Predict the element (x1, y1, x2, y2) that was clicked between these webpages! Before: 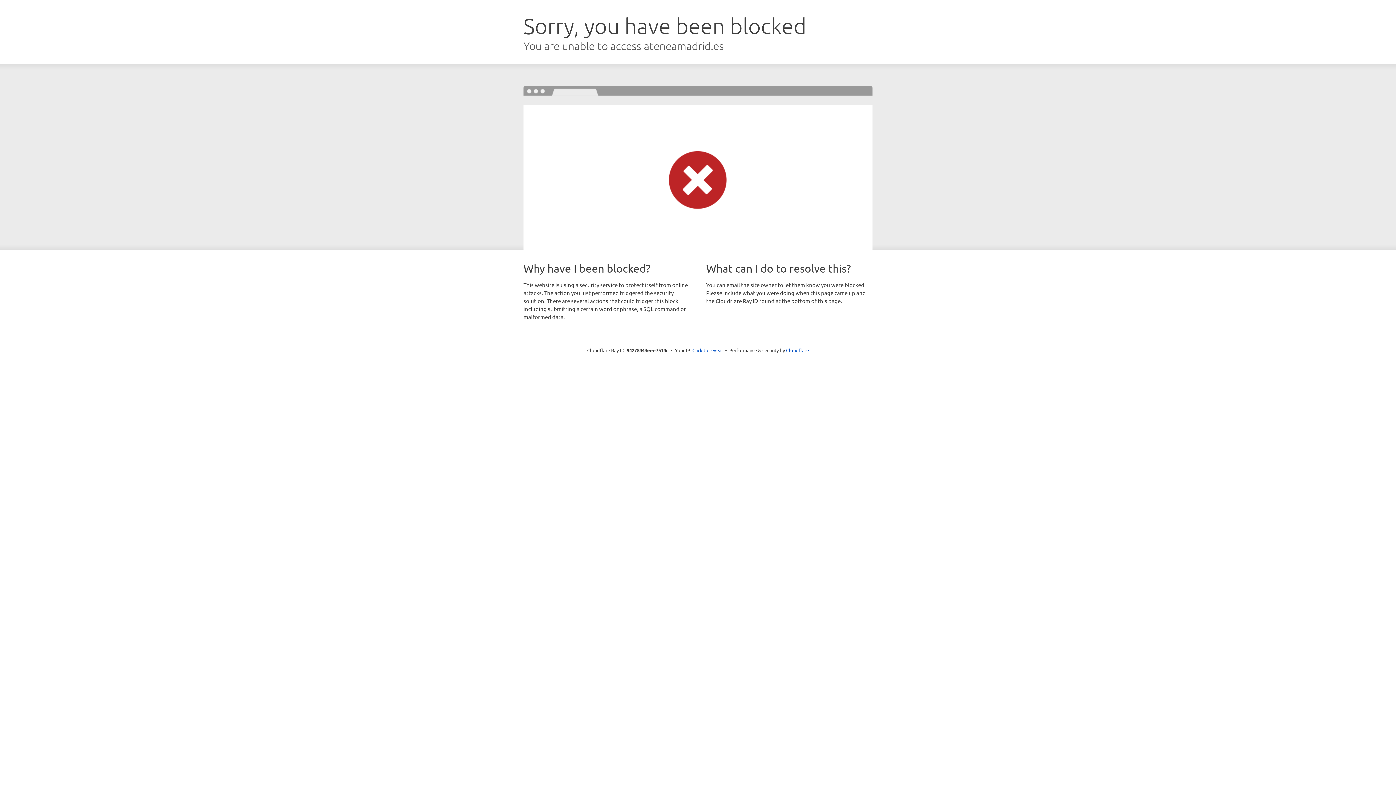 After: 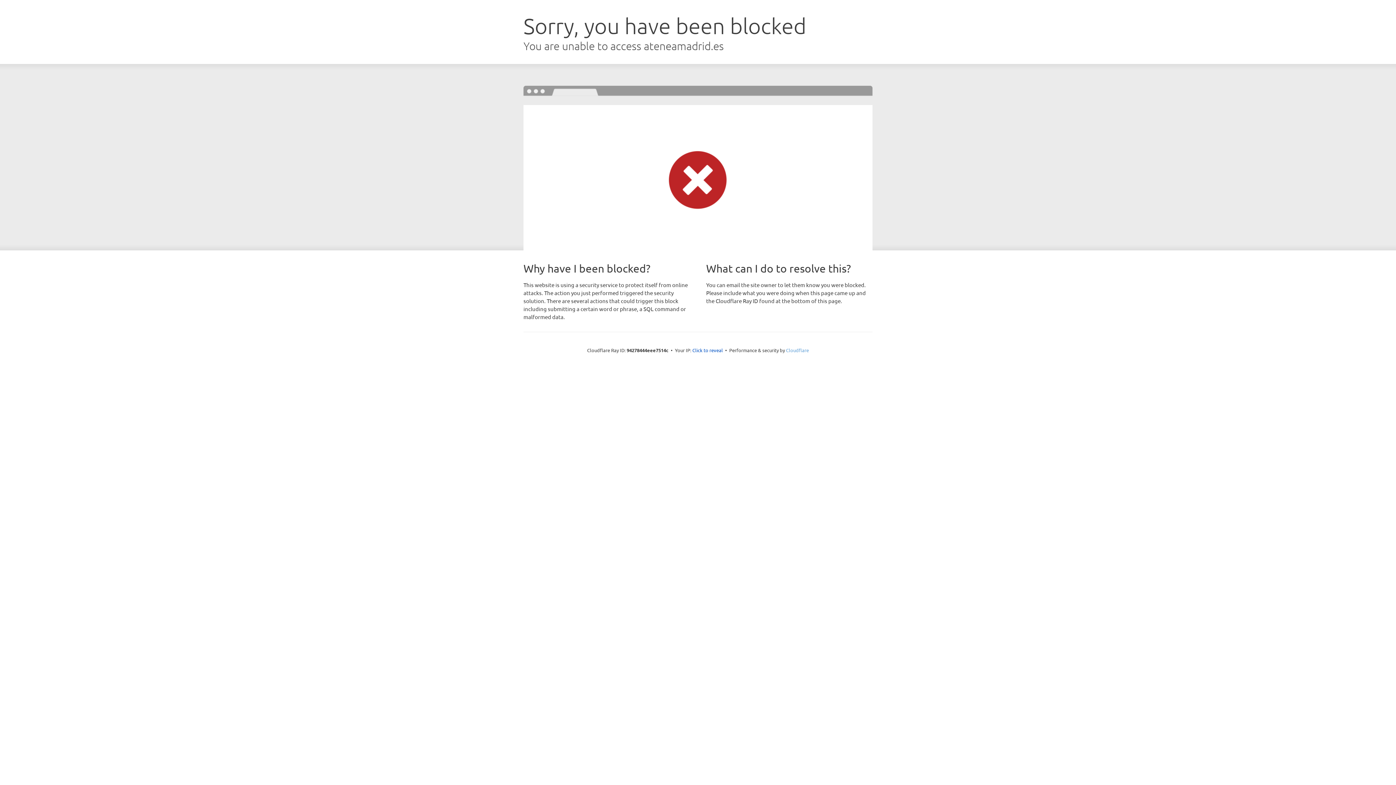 Action: bbox: (786, 347, 809, 353) label: Cloudflare